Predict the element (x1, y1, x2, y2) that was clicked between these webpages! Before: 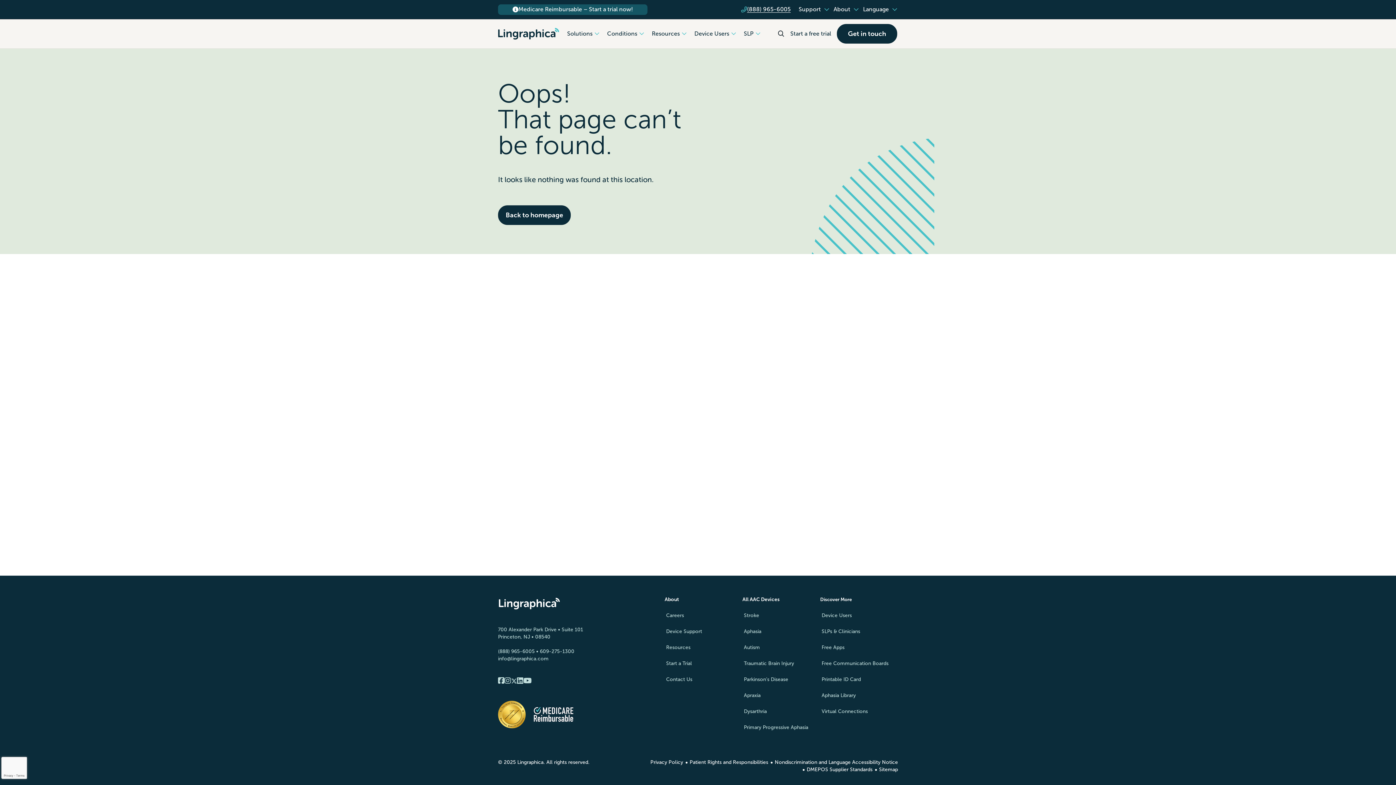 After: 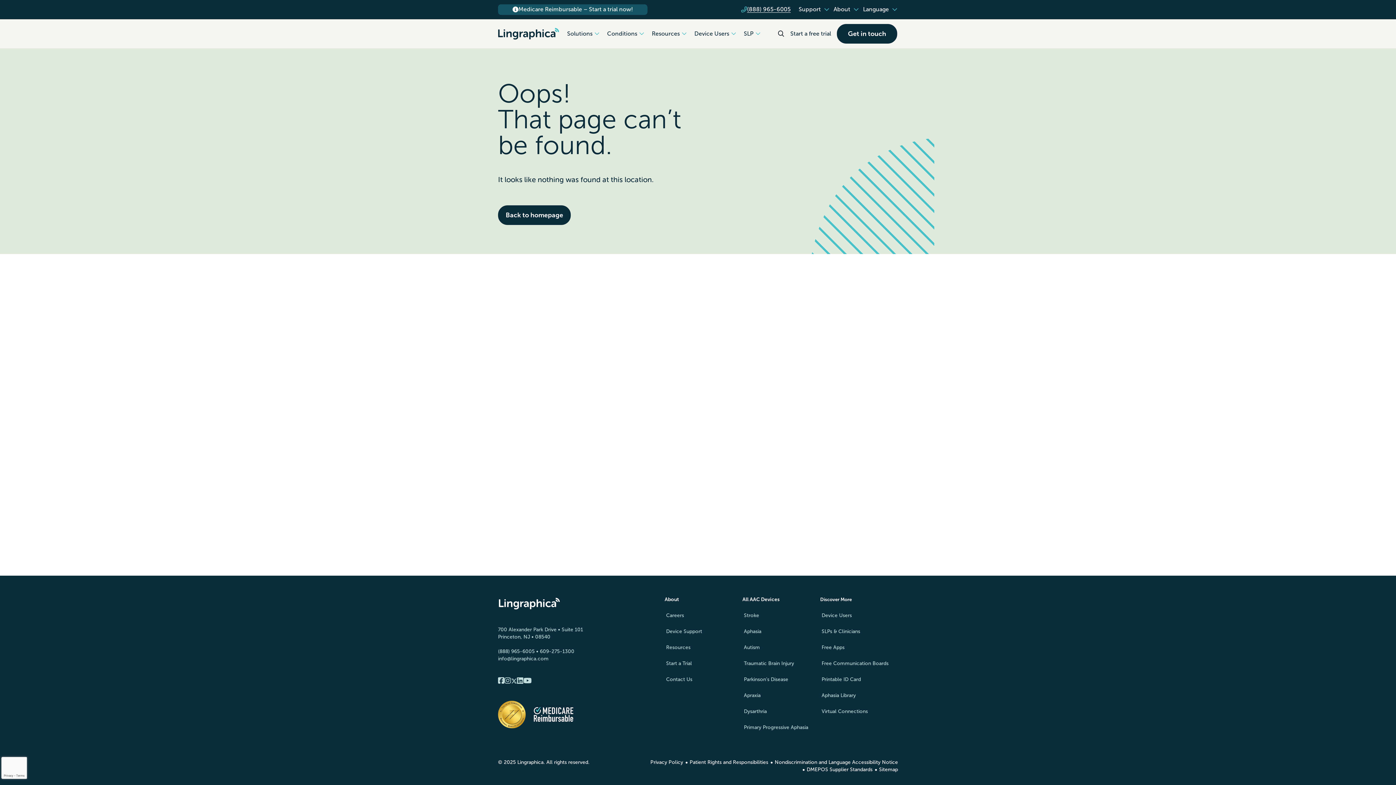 Action: bbox: (498, 656, 548, 661) label: info@lingraphica.com